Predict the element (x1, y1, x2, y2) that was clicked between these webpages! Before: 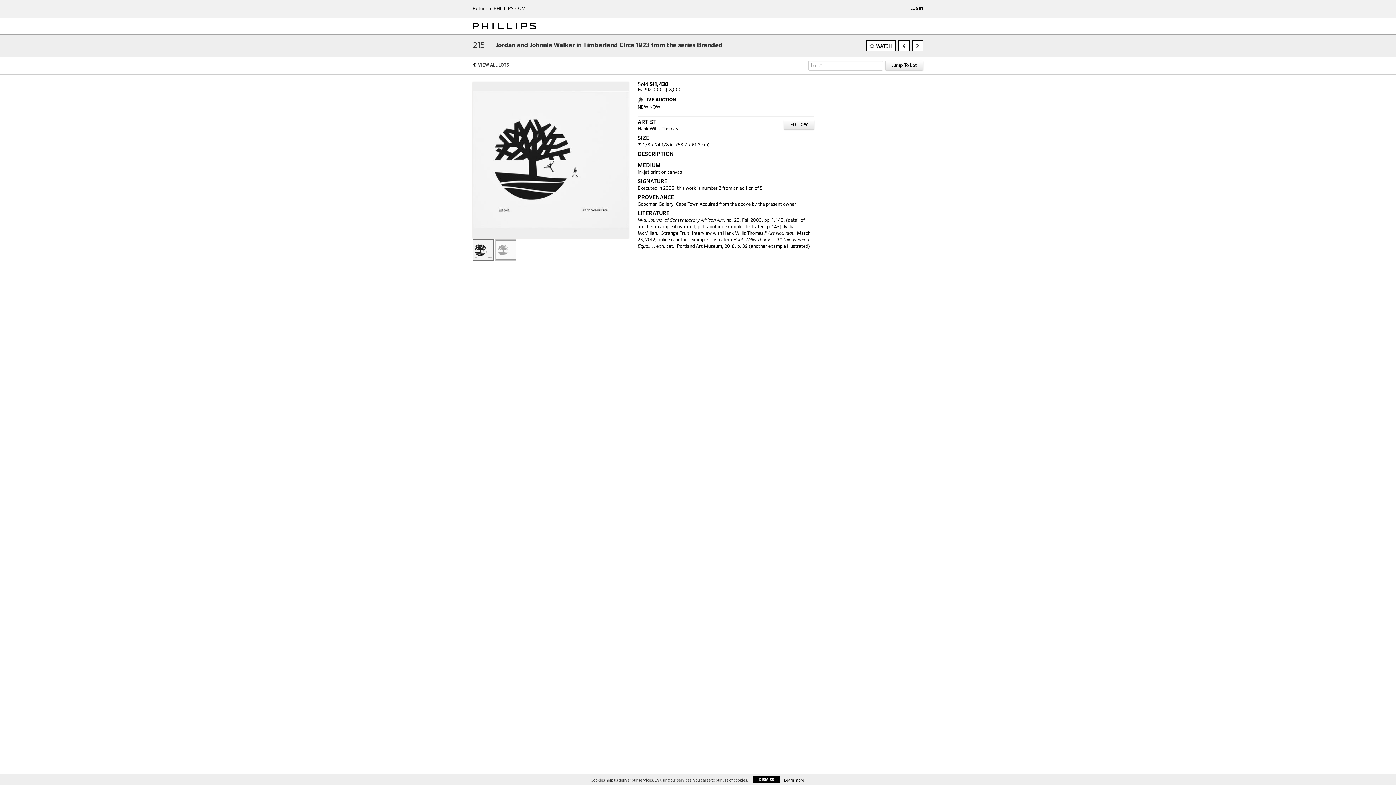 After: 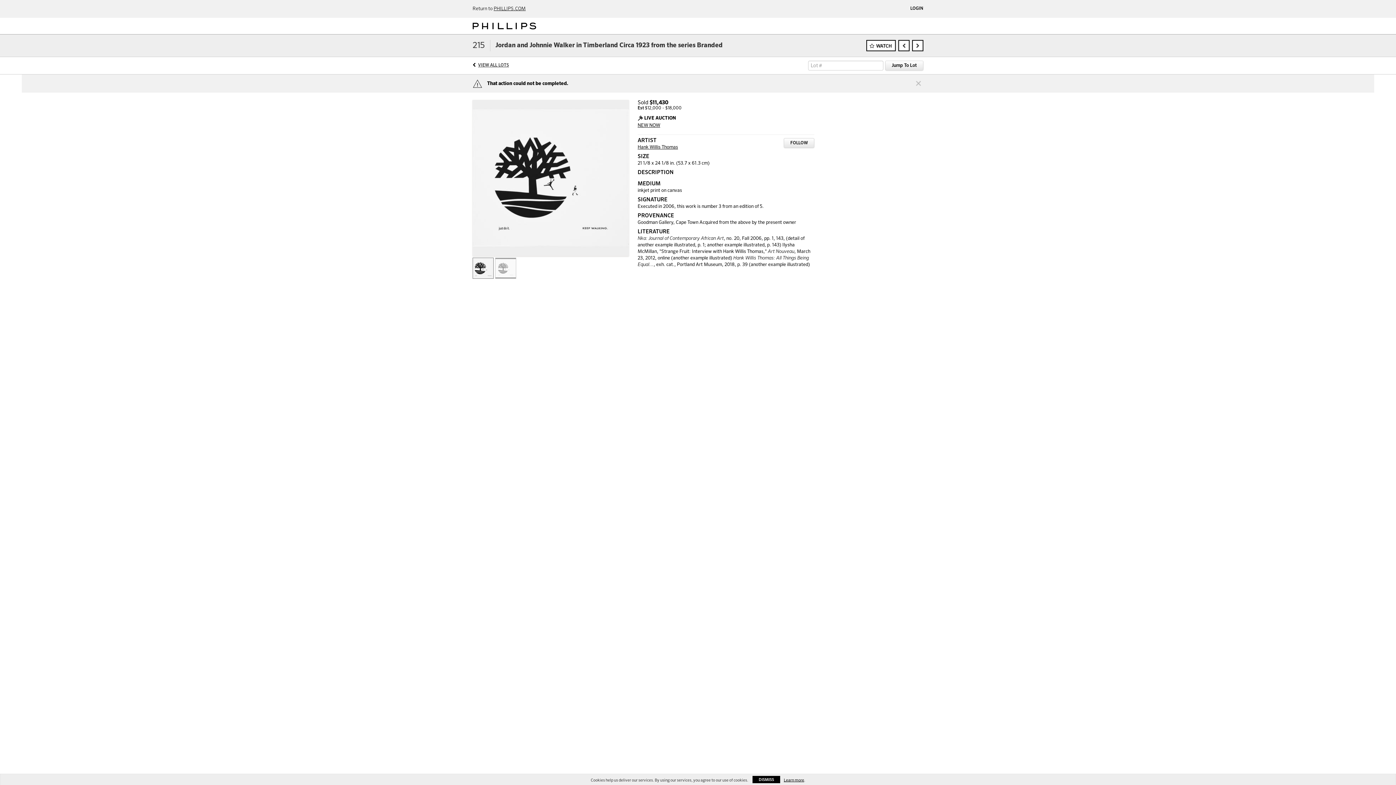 Action: bbox: (478, 63, 509, 67) label: VIEW ALL LOTS